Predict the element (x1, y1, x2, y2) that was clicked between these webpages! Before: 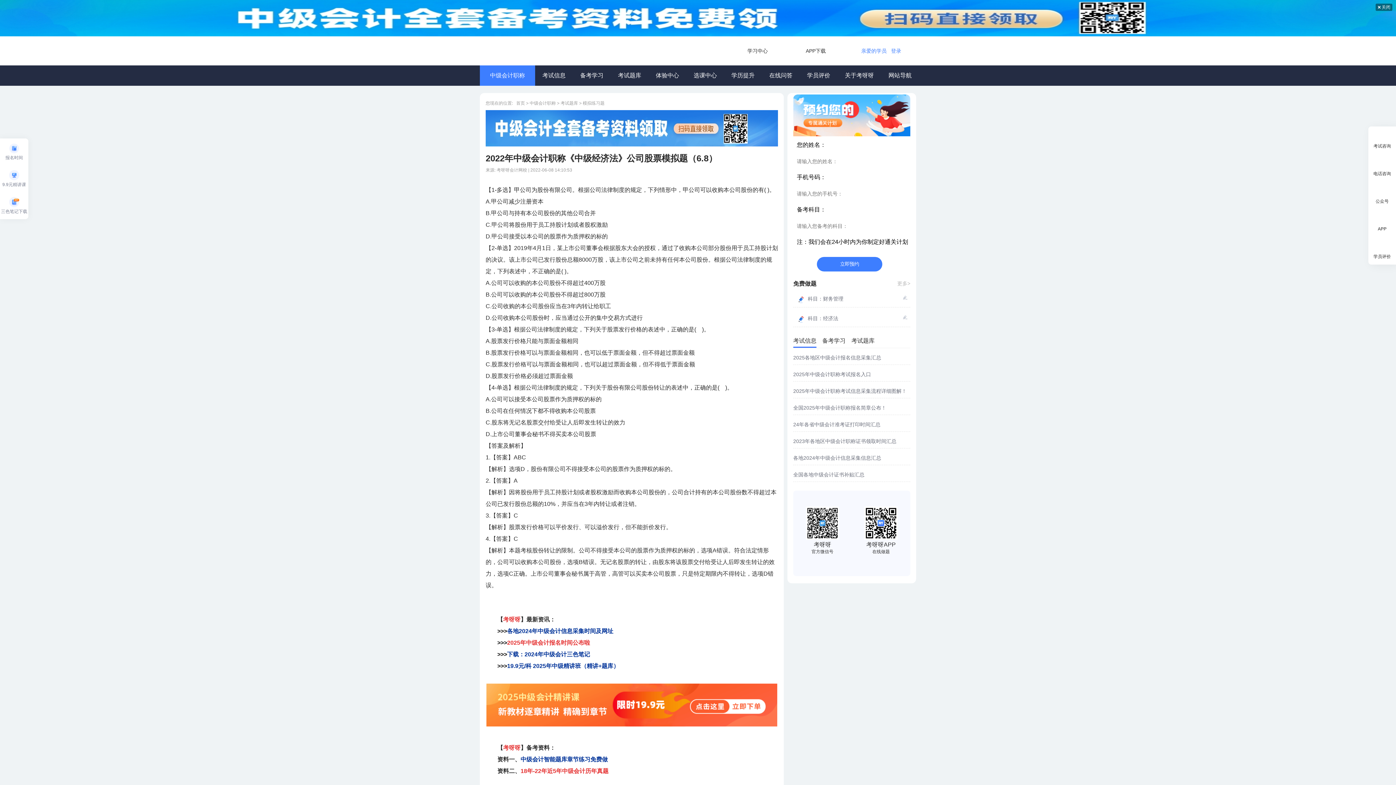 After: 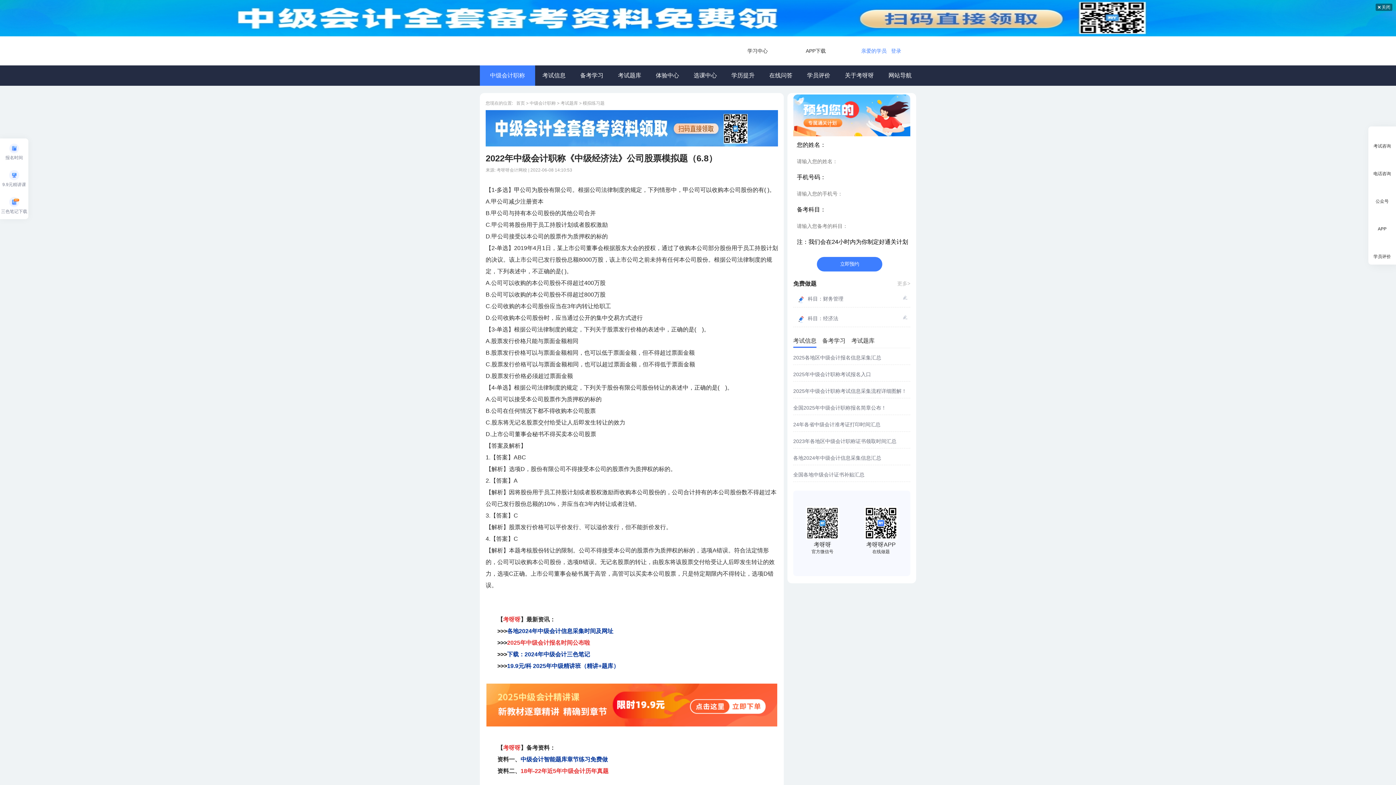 Action: bbox: (507, 628, 613, 634) label: 各地2024年中级会计信息采集时间及网址